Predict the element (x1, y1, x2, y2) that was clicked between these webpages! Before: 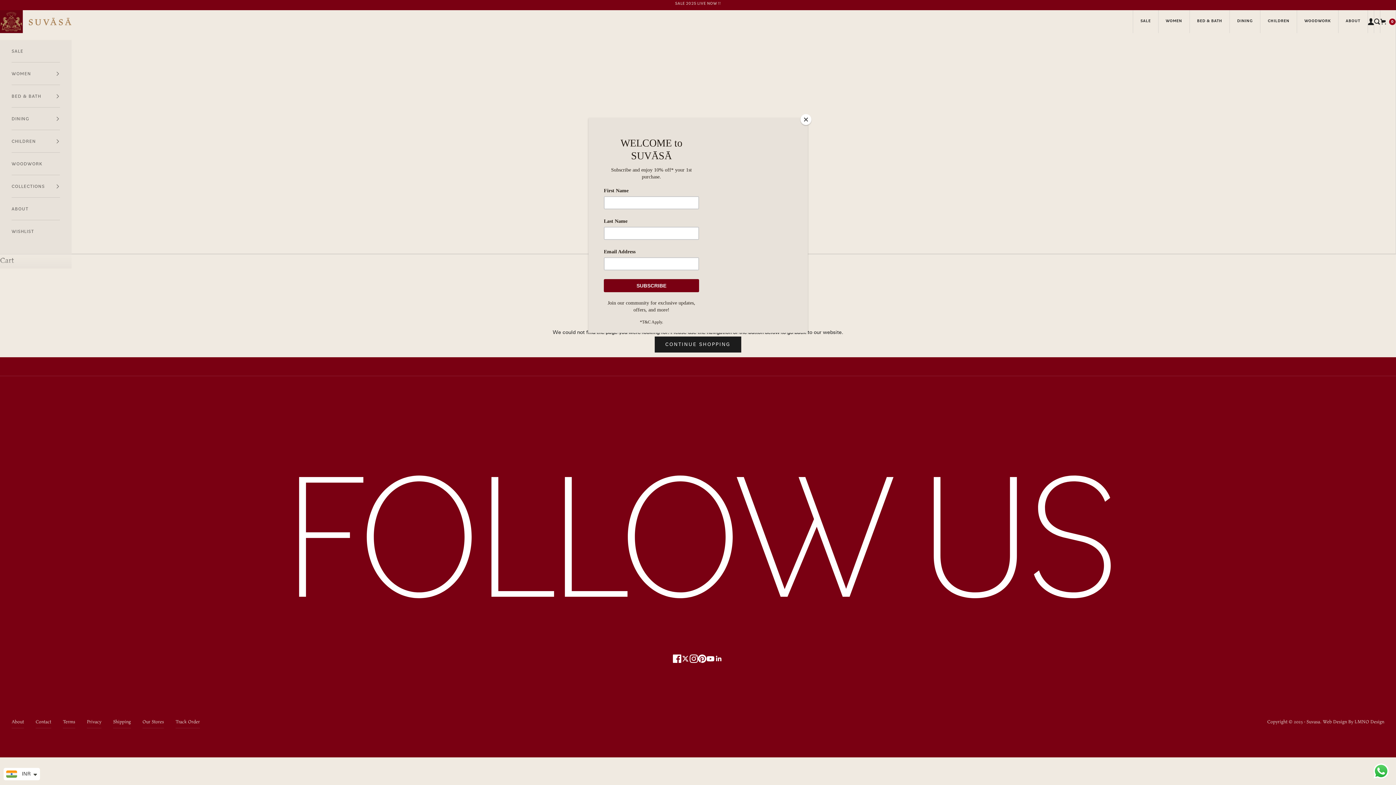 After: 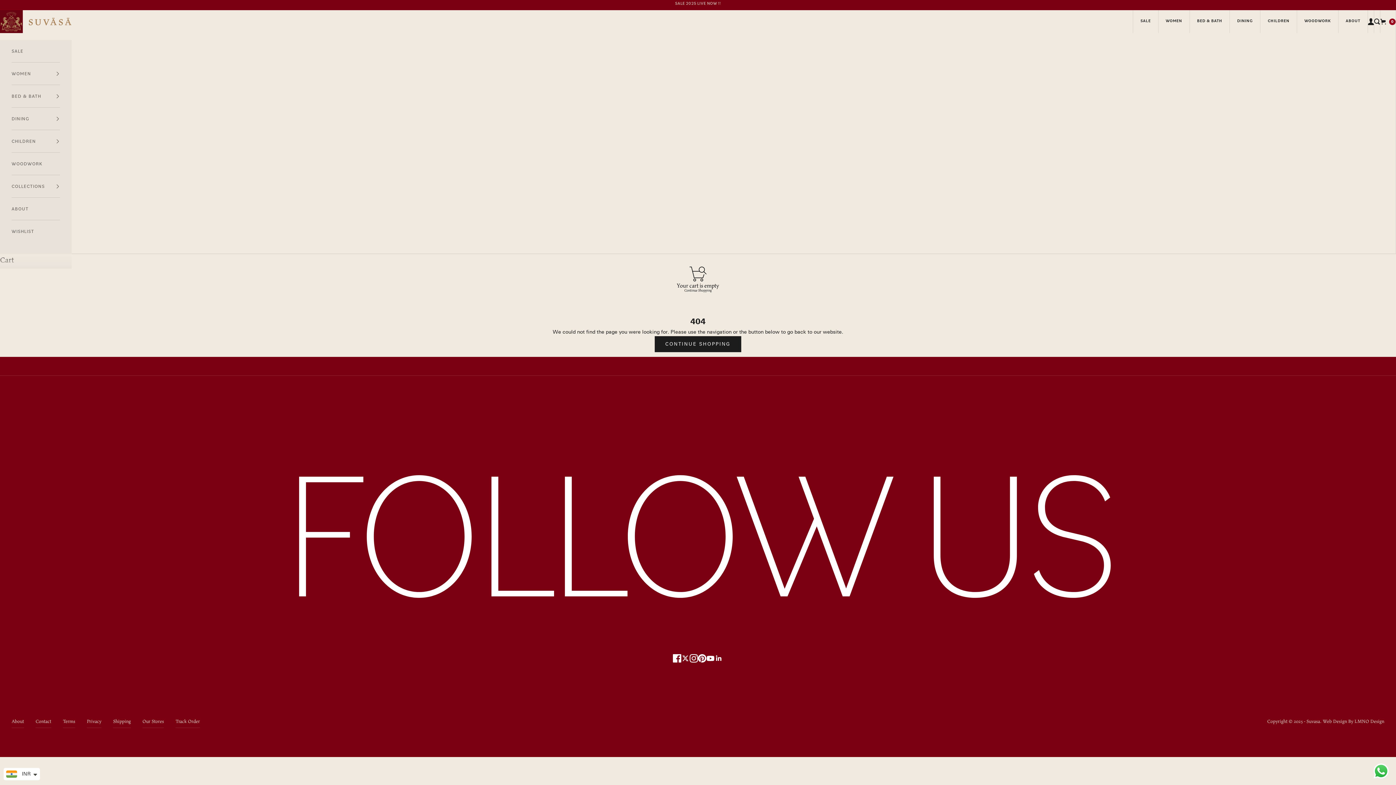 Action: bbox: (800, 114, 811, 125) label: Close